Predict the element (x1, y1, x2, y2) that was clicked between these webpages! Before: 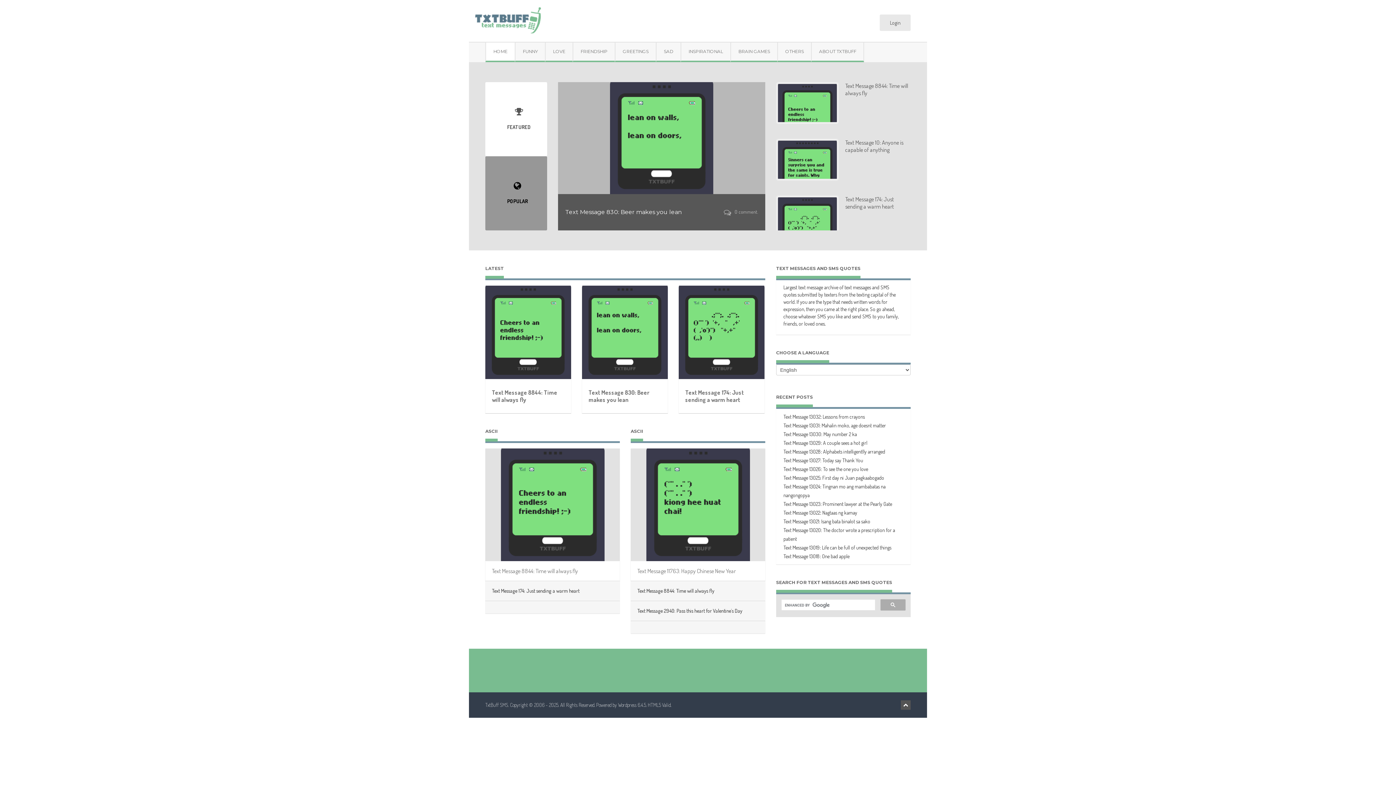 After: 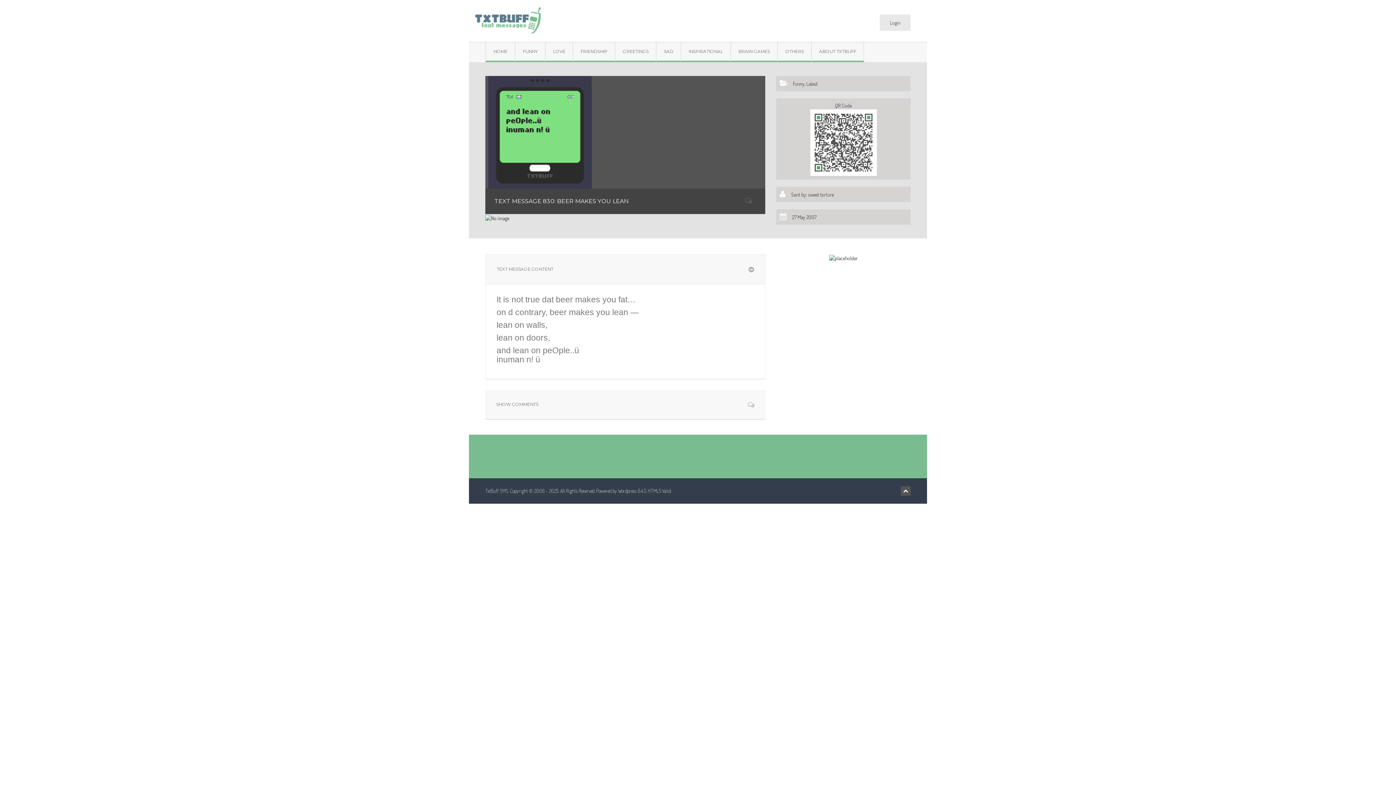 Action: label: Text Message 830: Beer makes you lean bbox: (588, 388, 661, 403)